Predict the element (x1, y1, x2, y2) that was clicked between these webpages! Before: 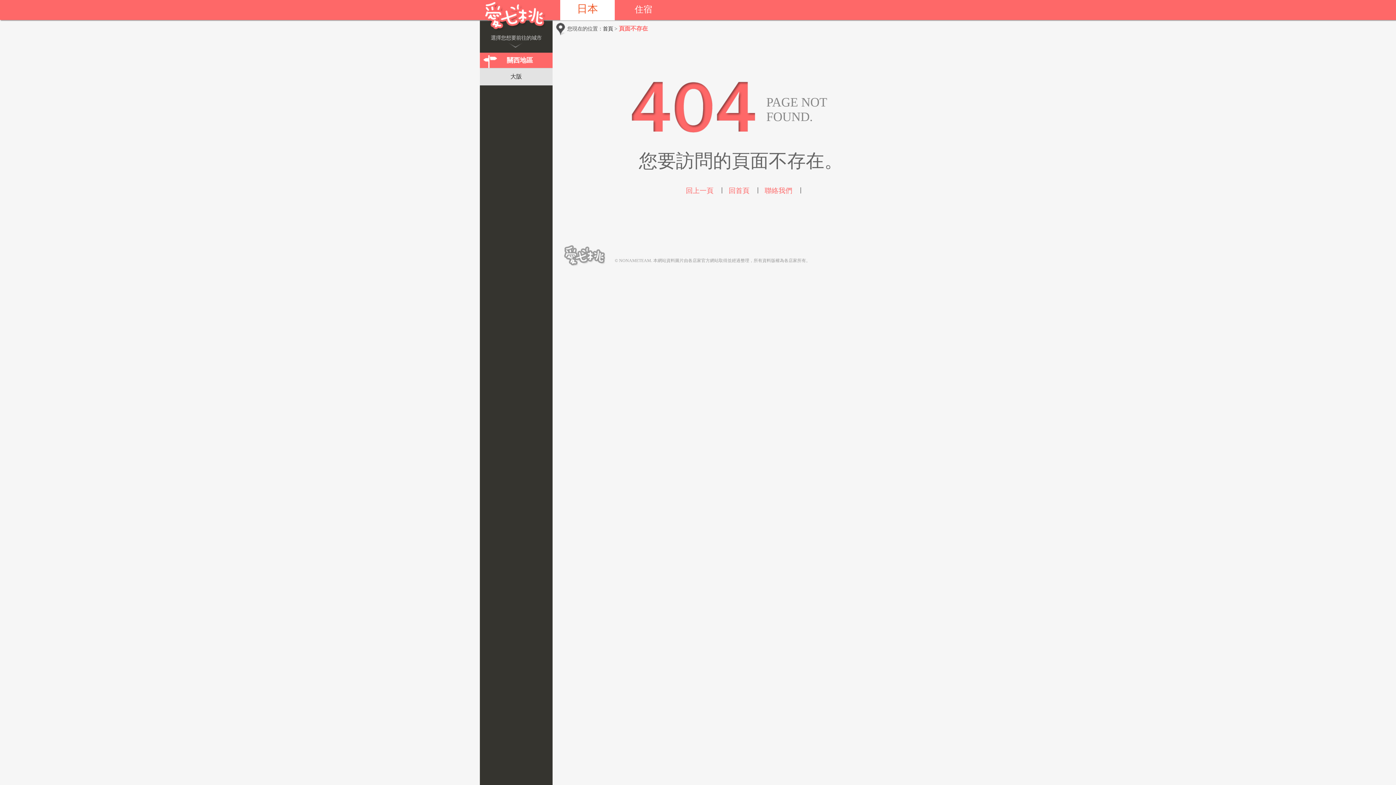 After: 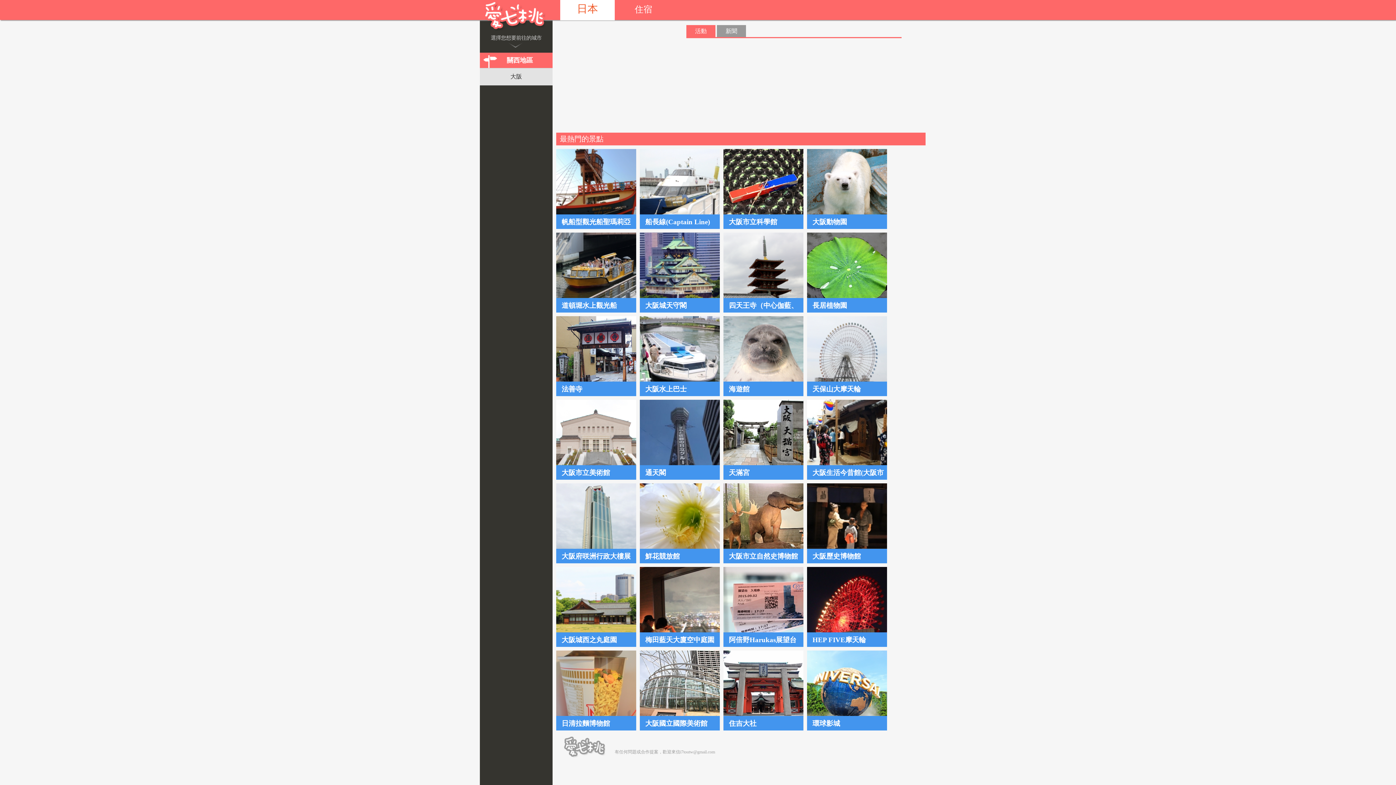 Action: label: 首頁 bbox: (602, 25, 613, 31)